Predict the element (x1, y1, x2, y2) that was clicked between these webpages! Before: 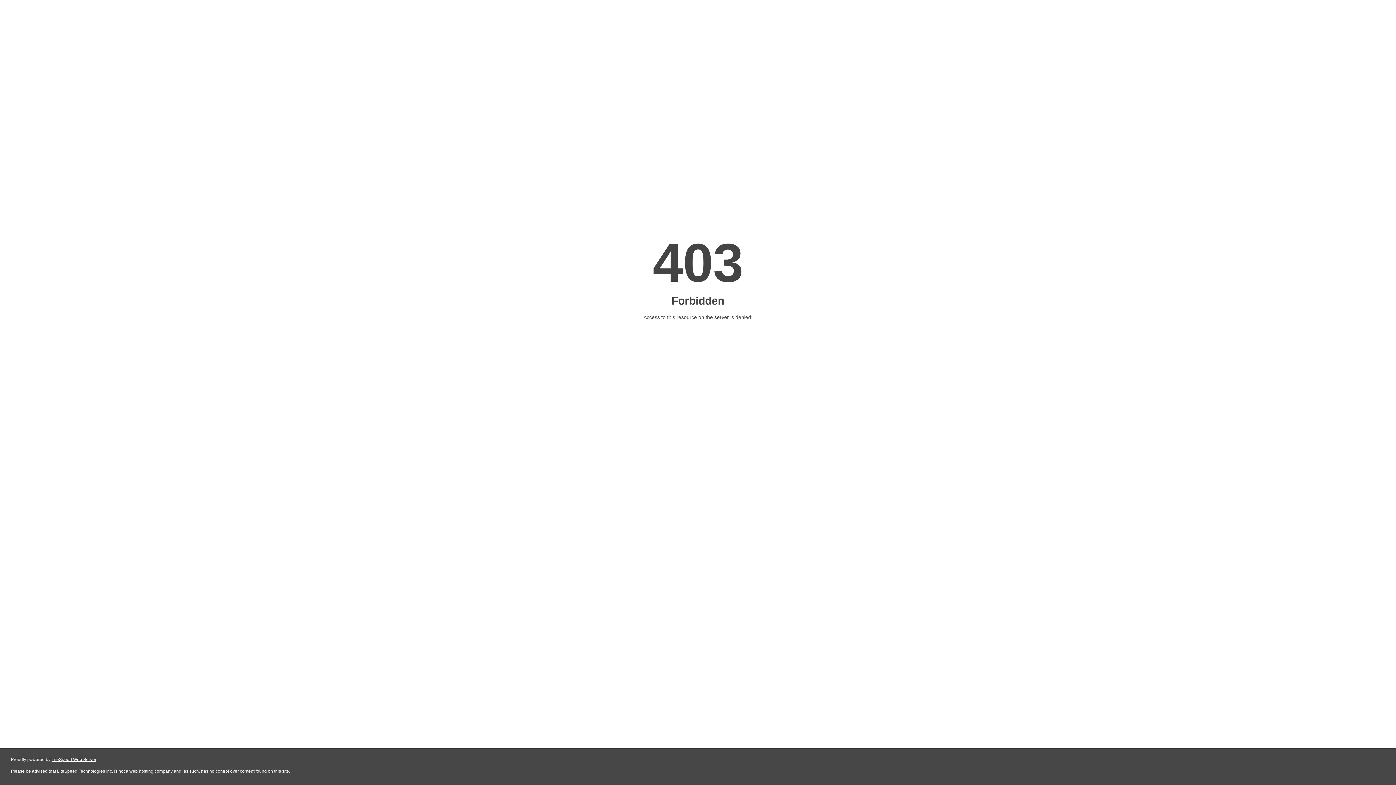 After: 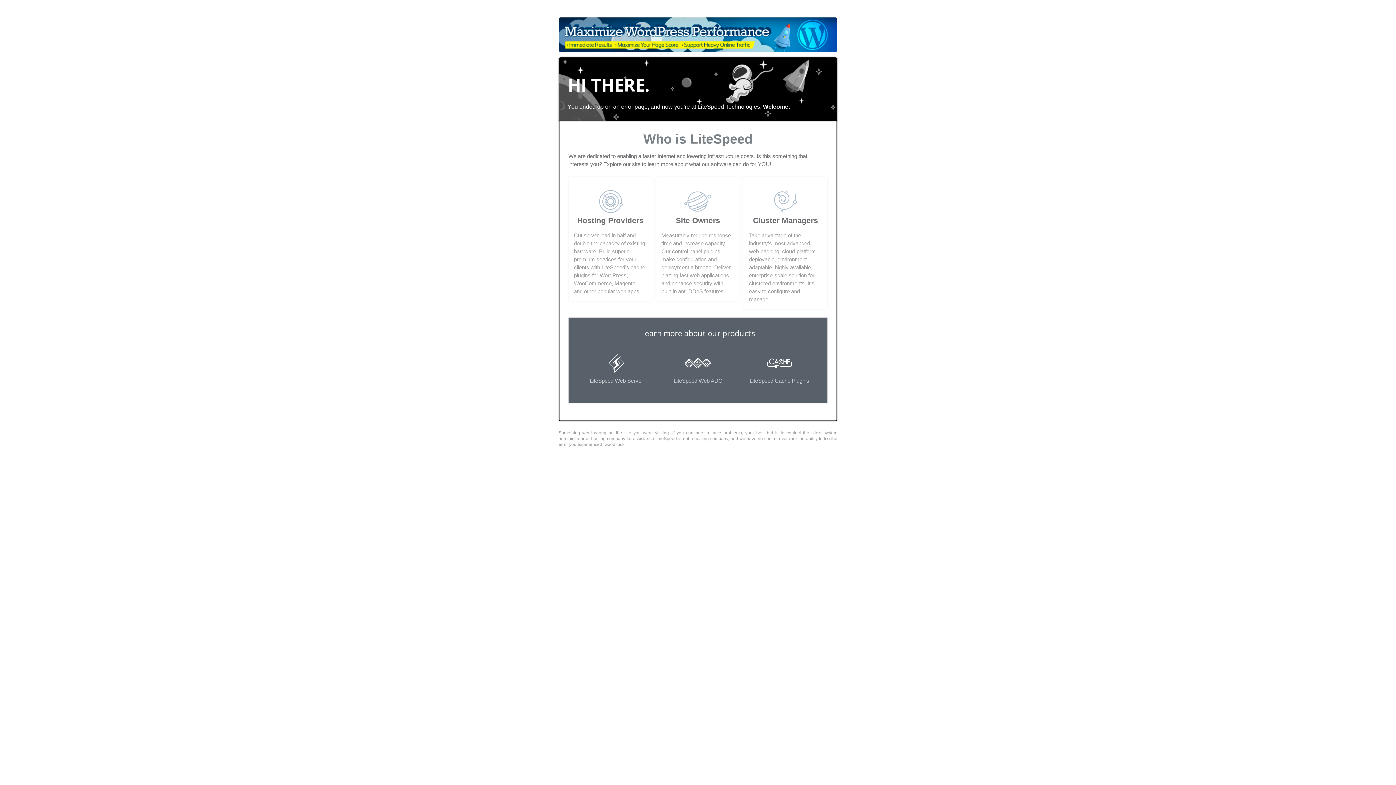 Action: label: LiteSpeed Web Server bbox: (51, 757, 96, 762)